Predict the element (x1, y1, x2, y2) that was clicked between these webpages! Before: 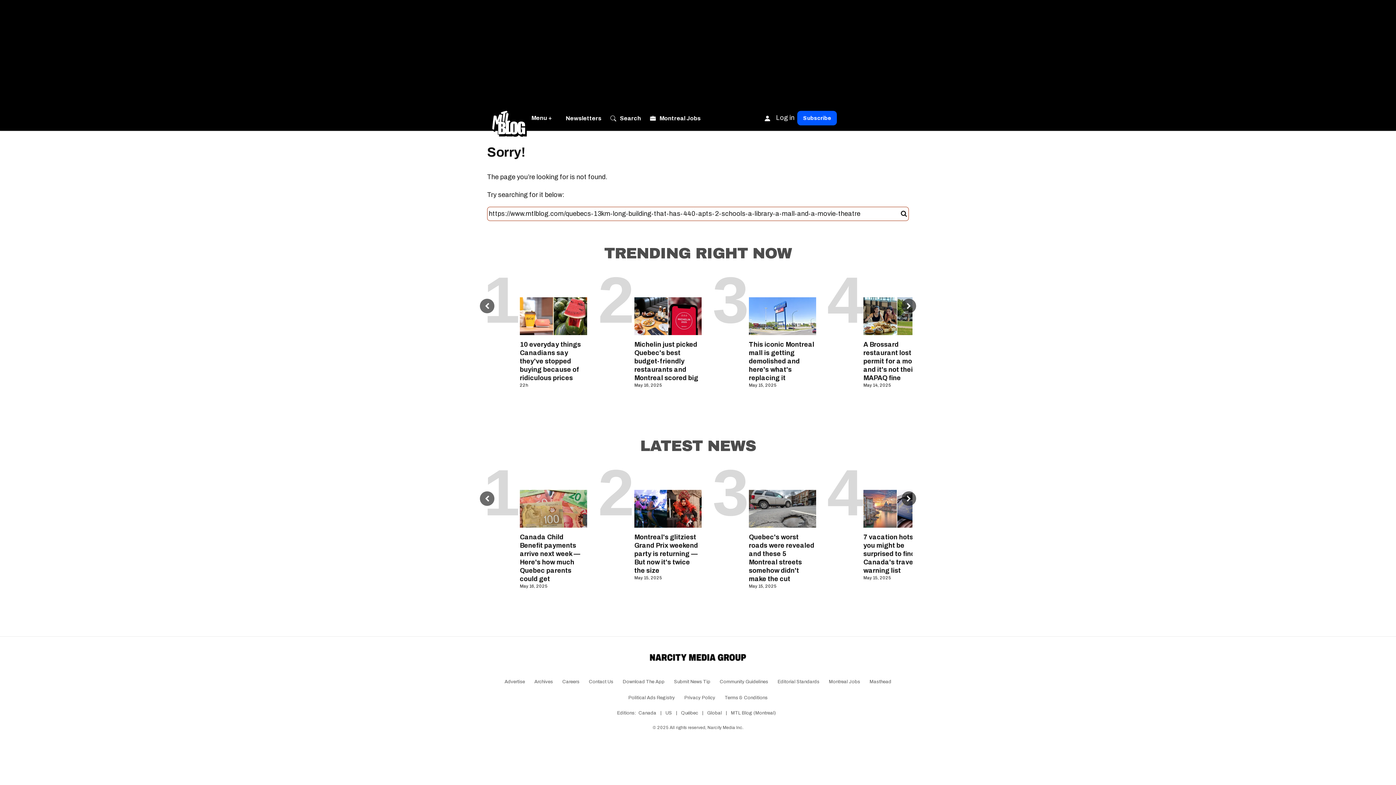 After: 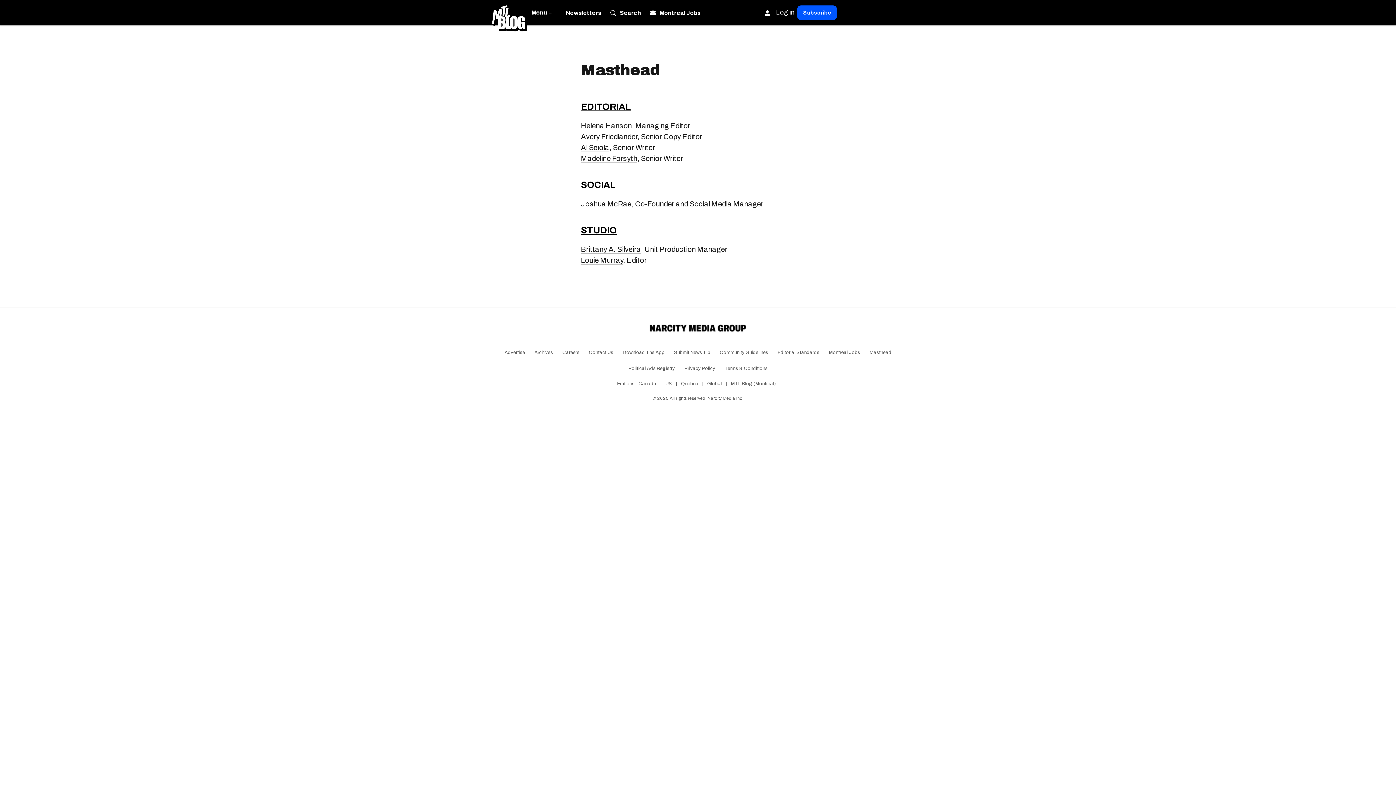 Action: label: Masthead bbox: (865, 388, 896, 404)